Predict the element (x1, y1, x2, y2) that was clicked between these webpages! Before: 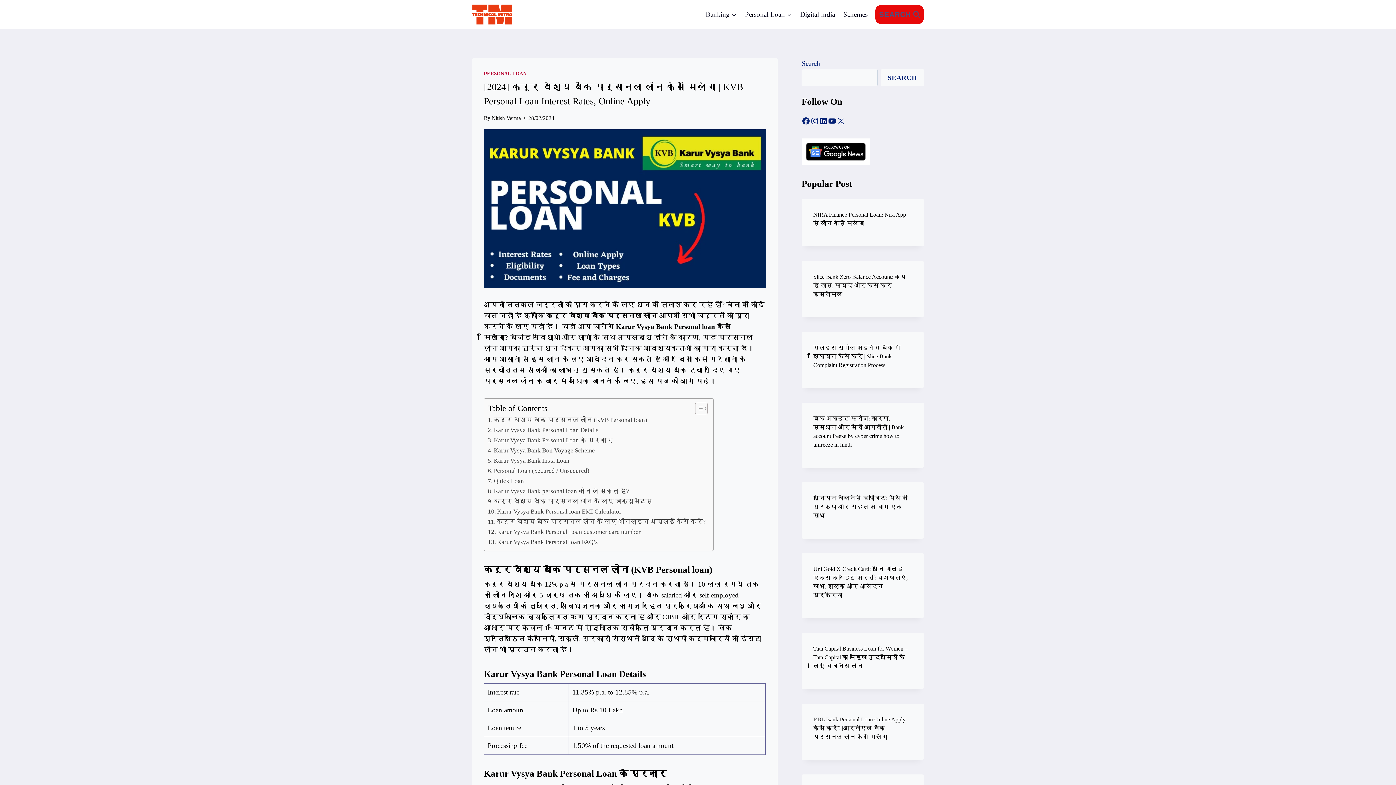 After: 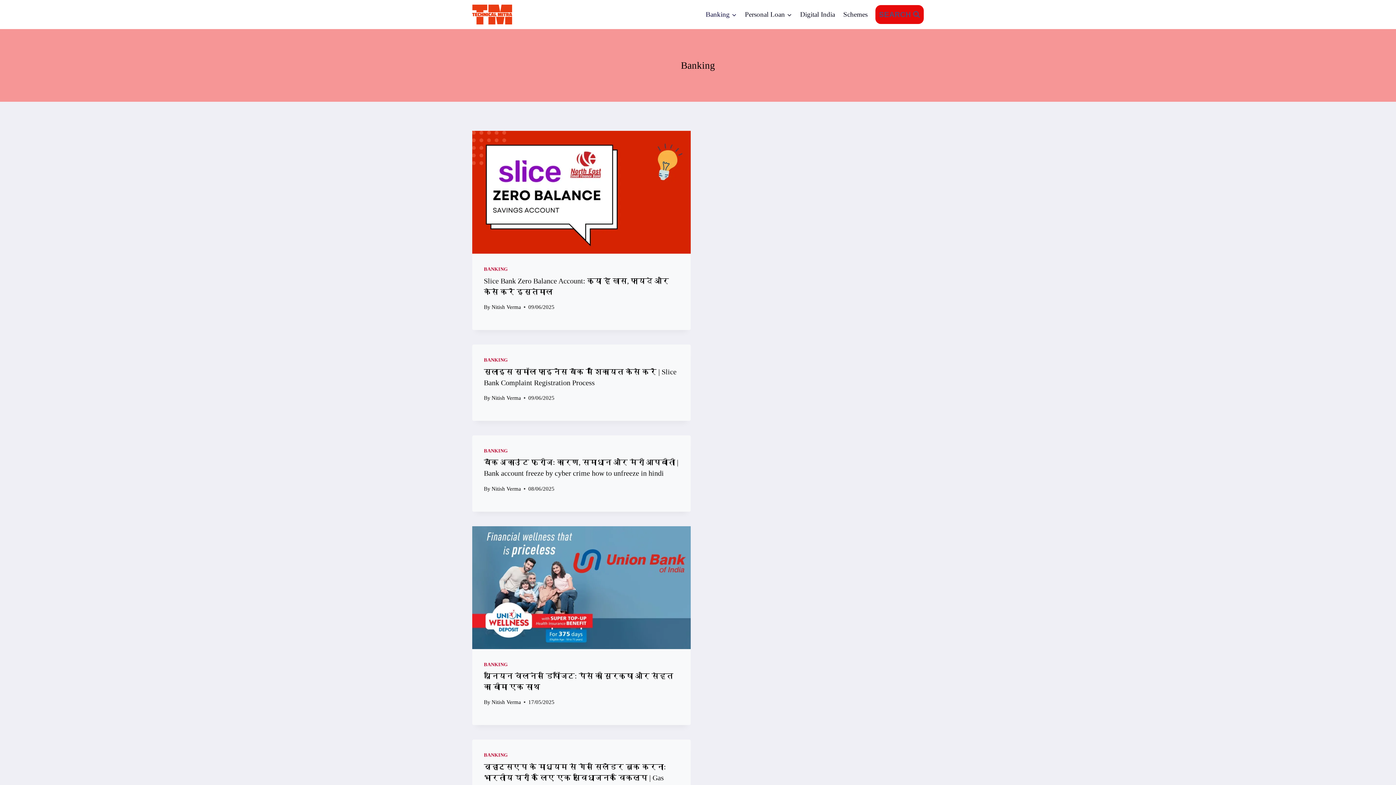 Action: label: Banking bbox: (701, 4, 740, 24)